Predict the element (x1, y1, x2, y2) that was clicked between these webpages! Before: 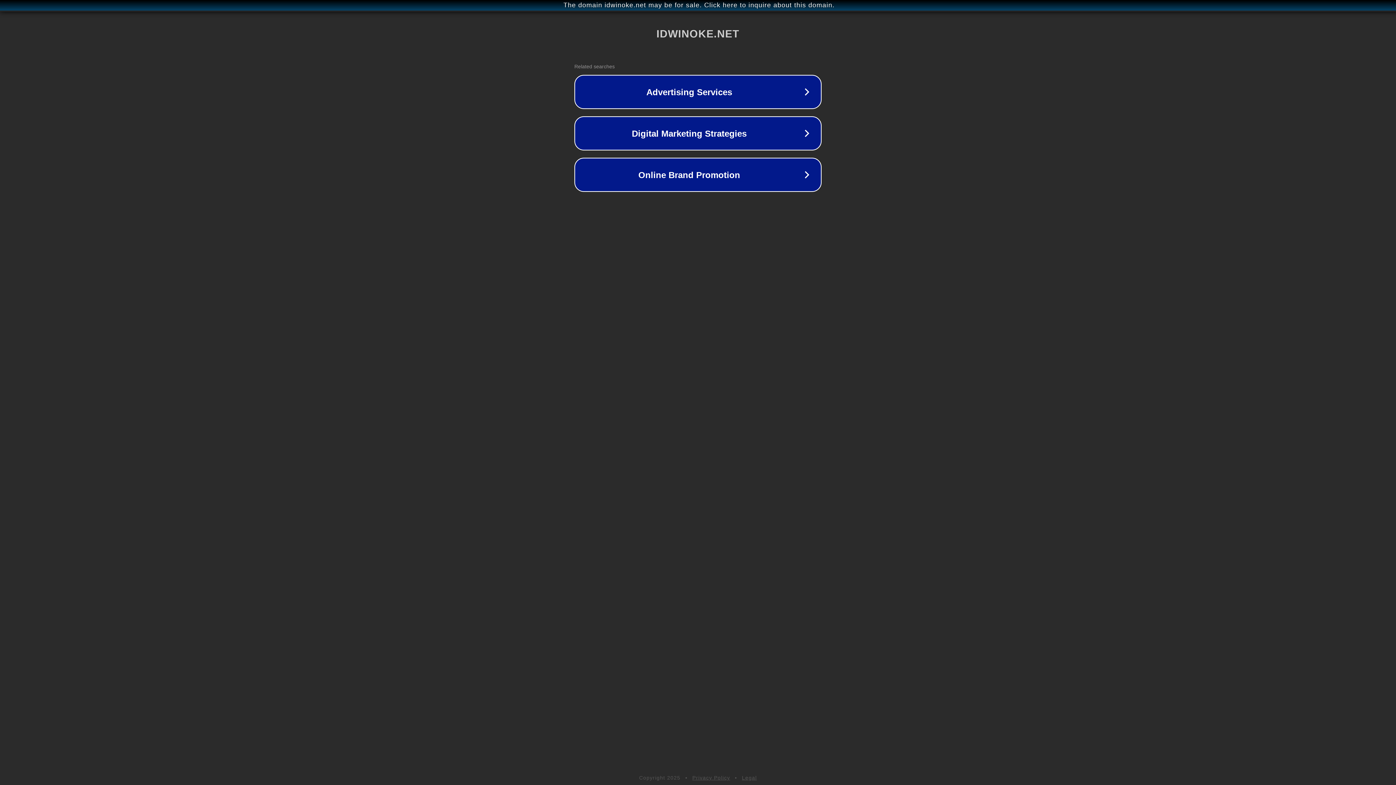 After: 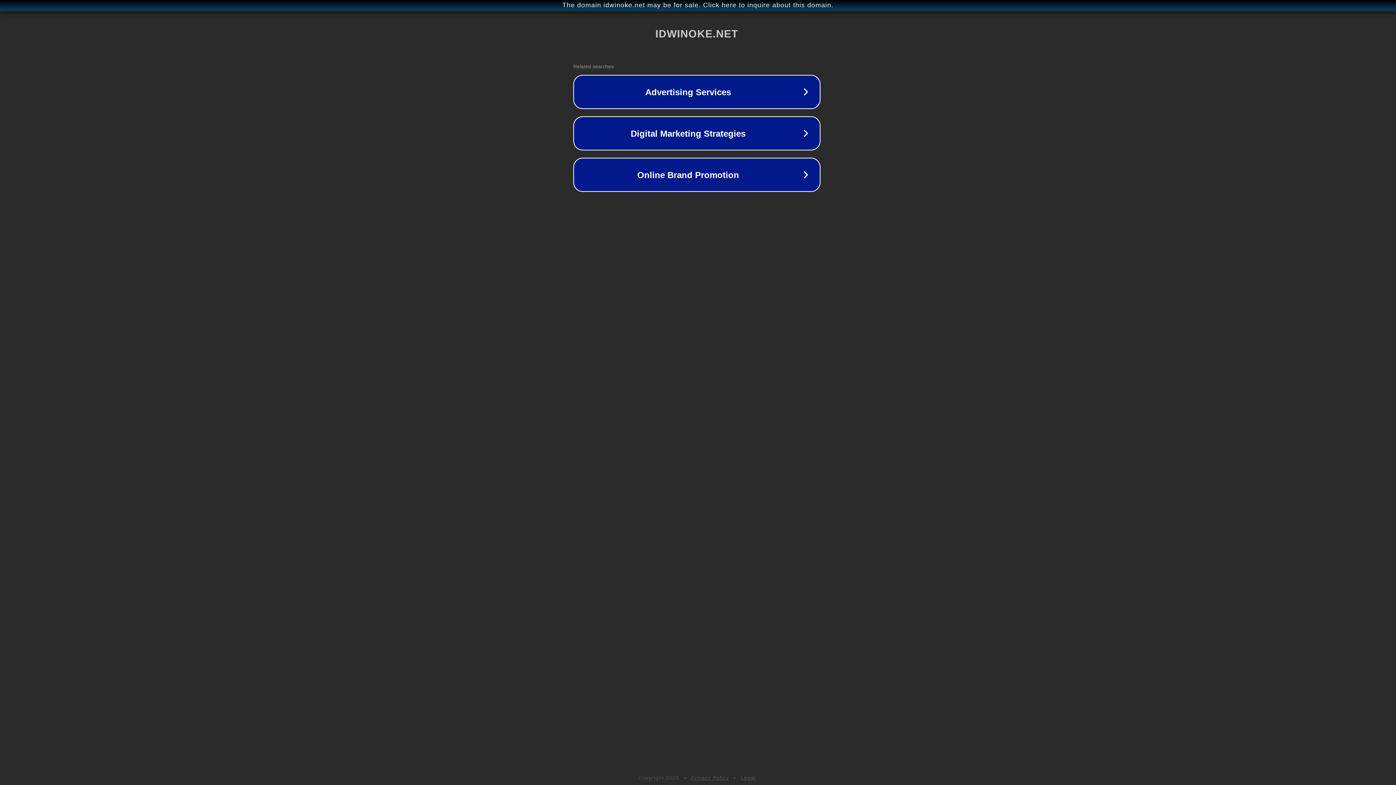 Action: label: The domain idwinoke.net may be for sale. Click here to inquire about this domain. bbox: (1, 1, 1397, 9)